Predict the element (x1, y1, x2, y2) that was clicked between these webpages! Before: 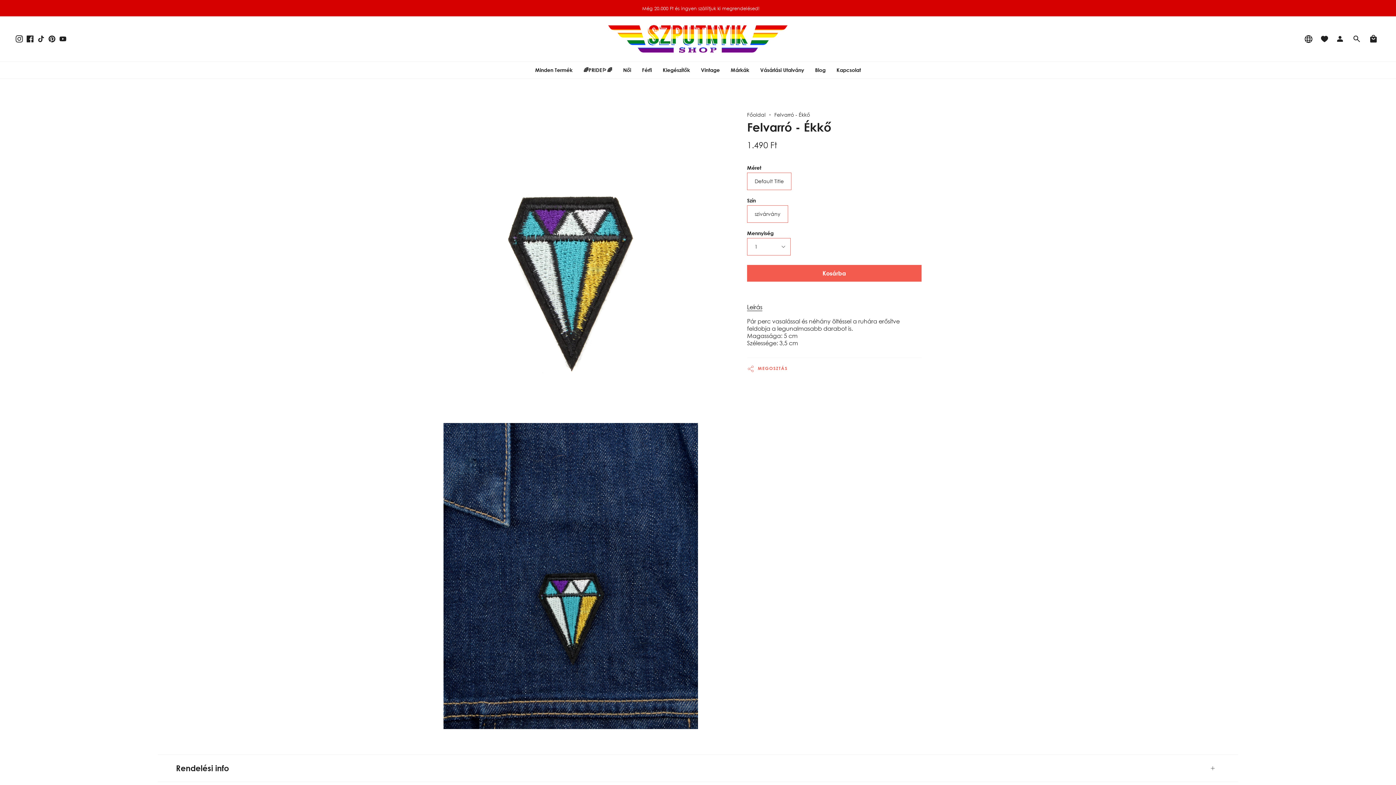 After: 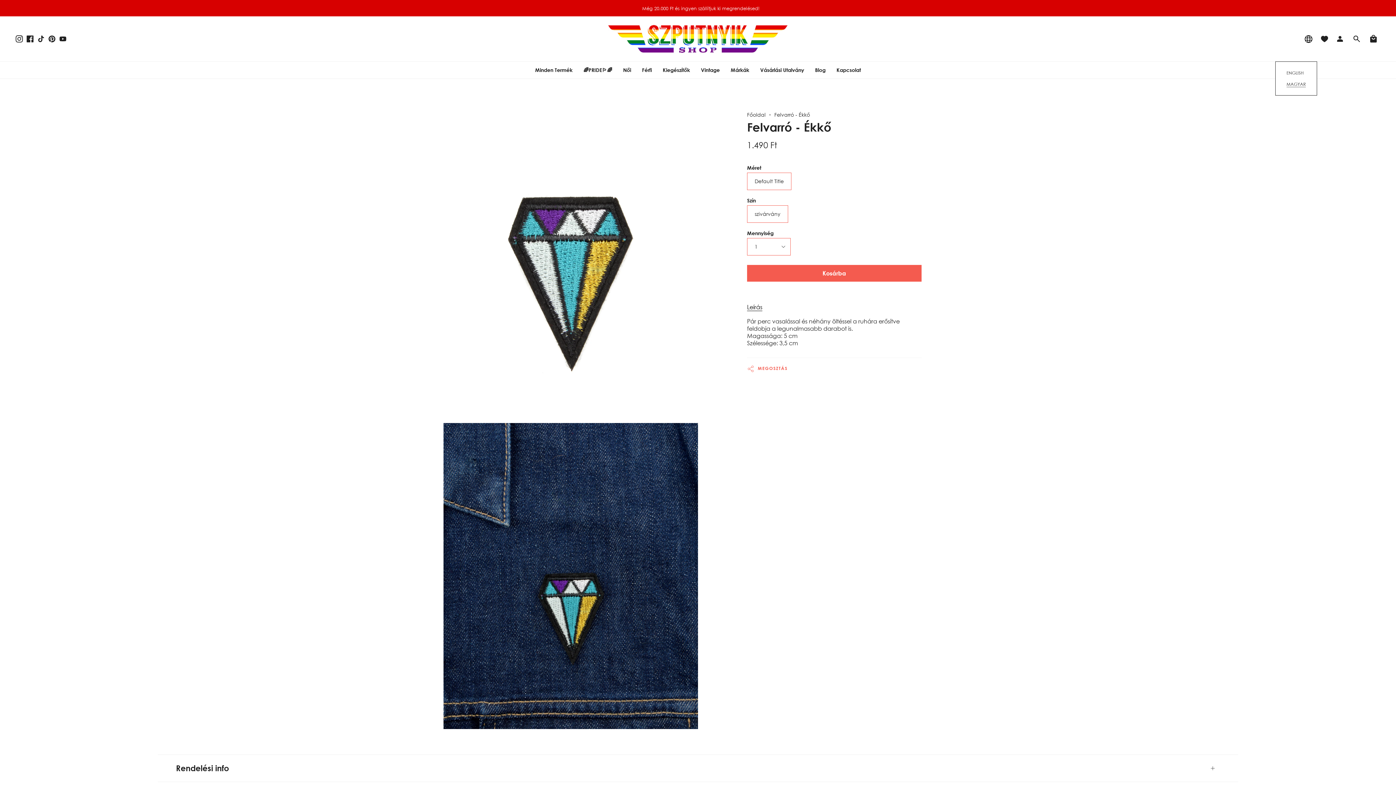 Action: bbox: (1300, 16, 1317, 61)